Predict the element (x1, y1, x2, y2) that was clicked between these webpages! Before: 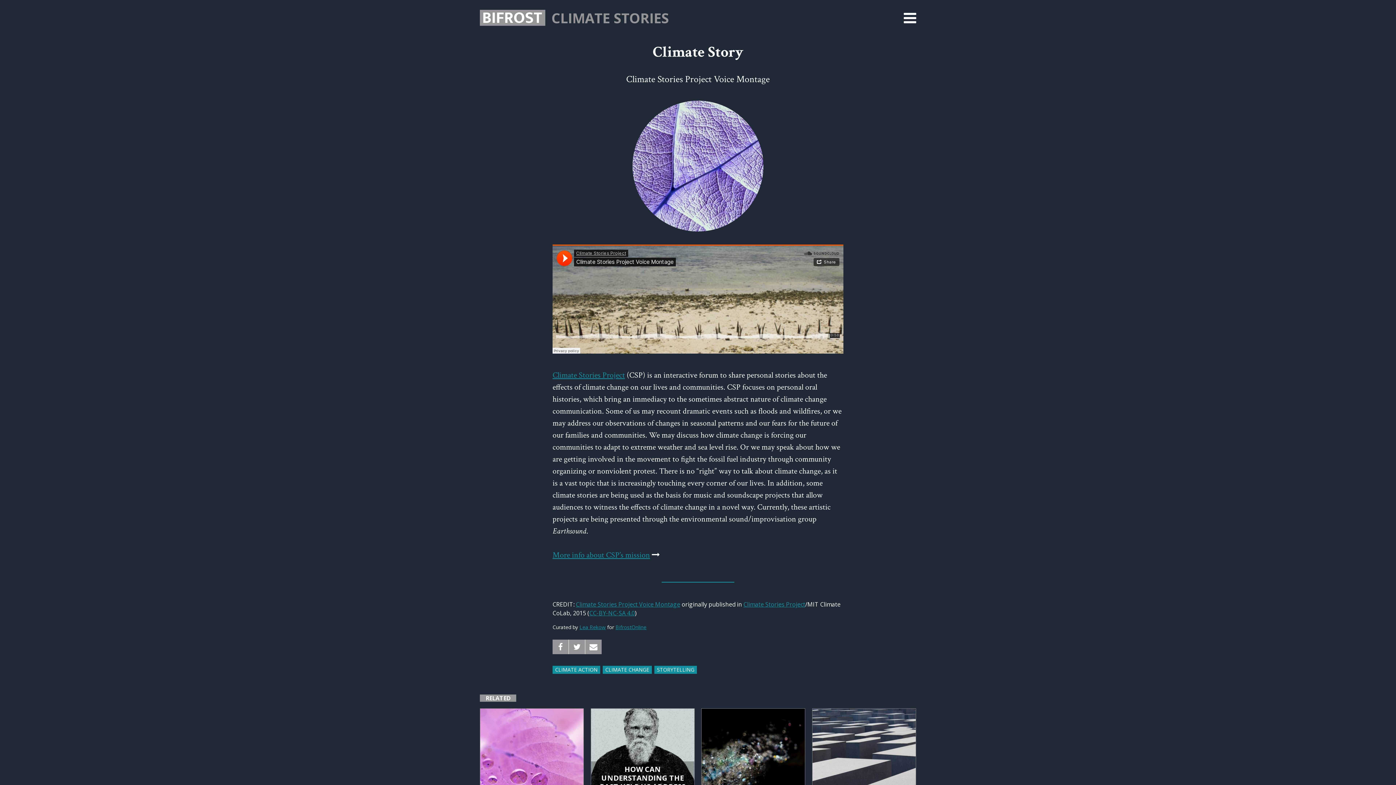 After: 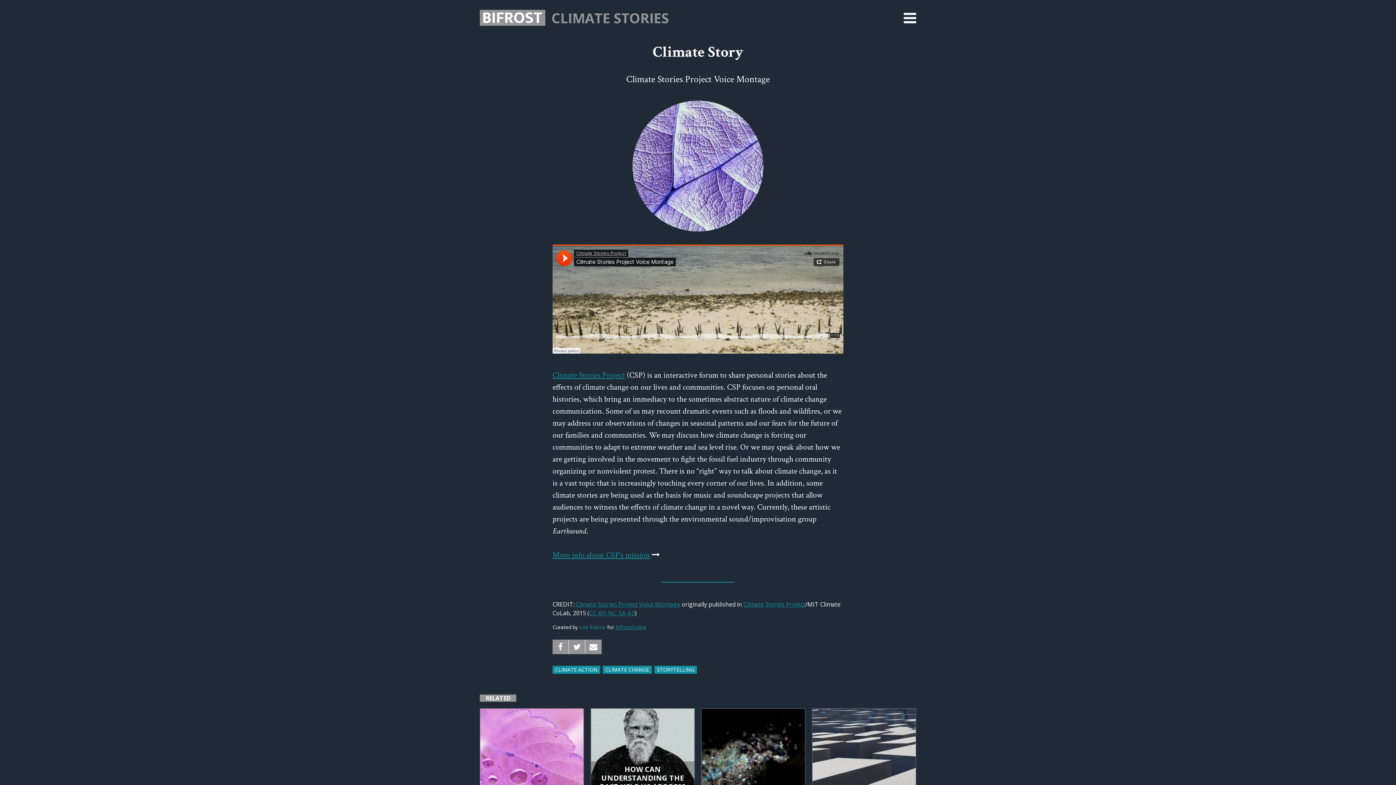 Action: bbox: (579, 623, 605, 630) label: Lea Rekow